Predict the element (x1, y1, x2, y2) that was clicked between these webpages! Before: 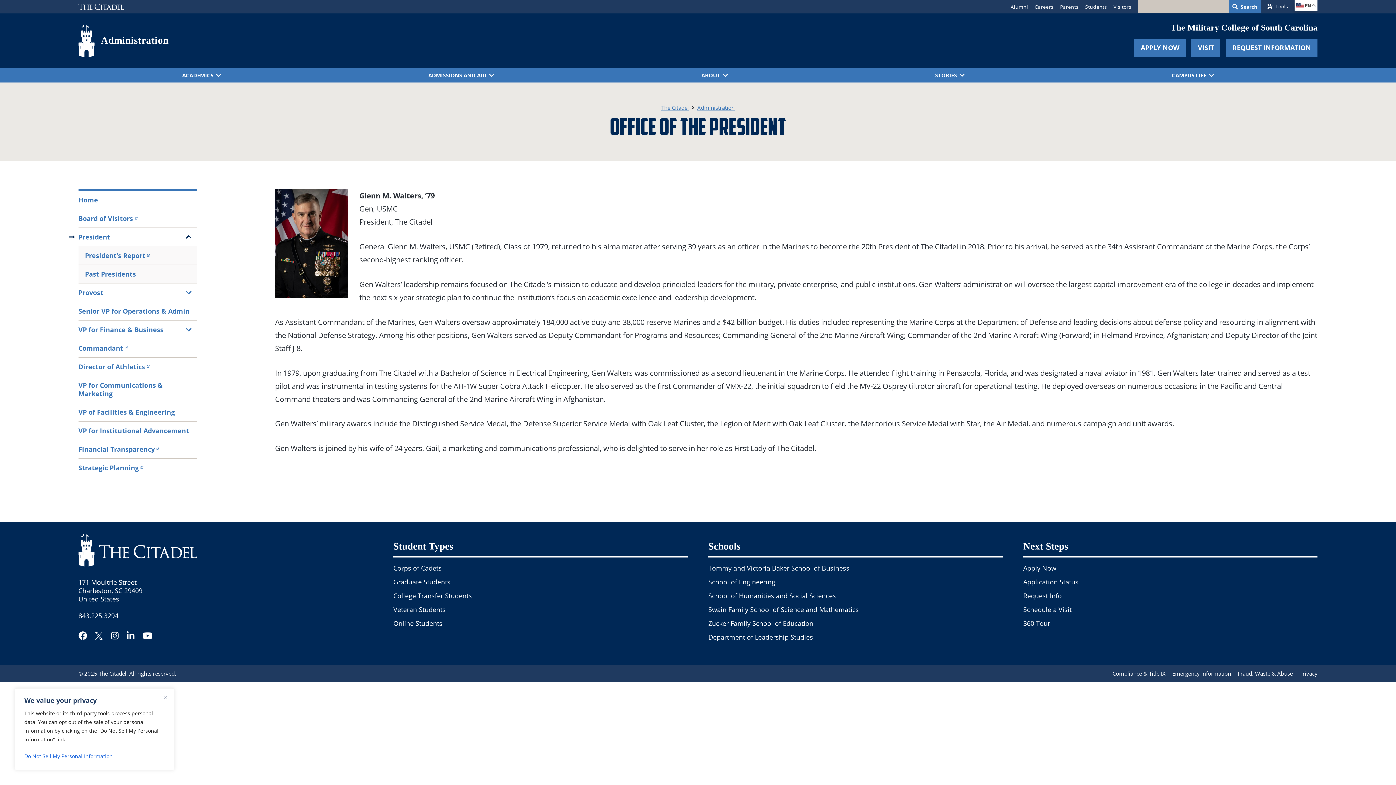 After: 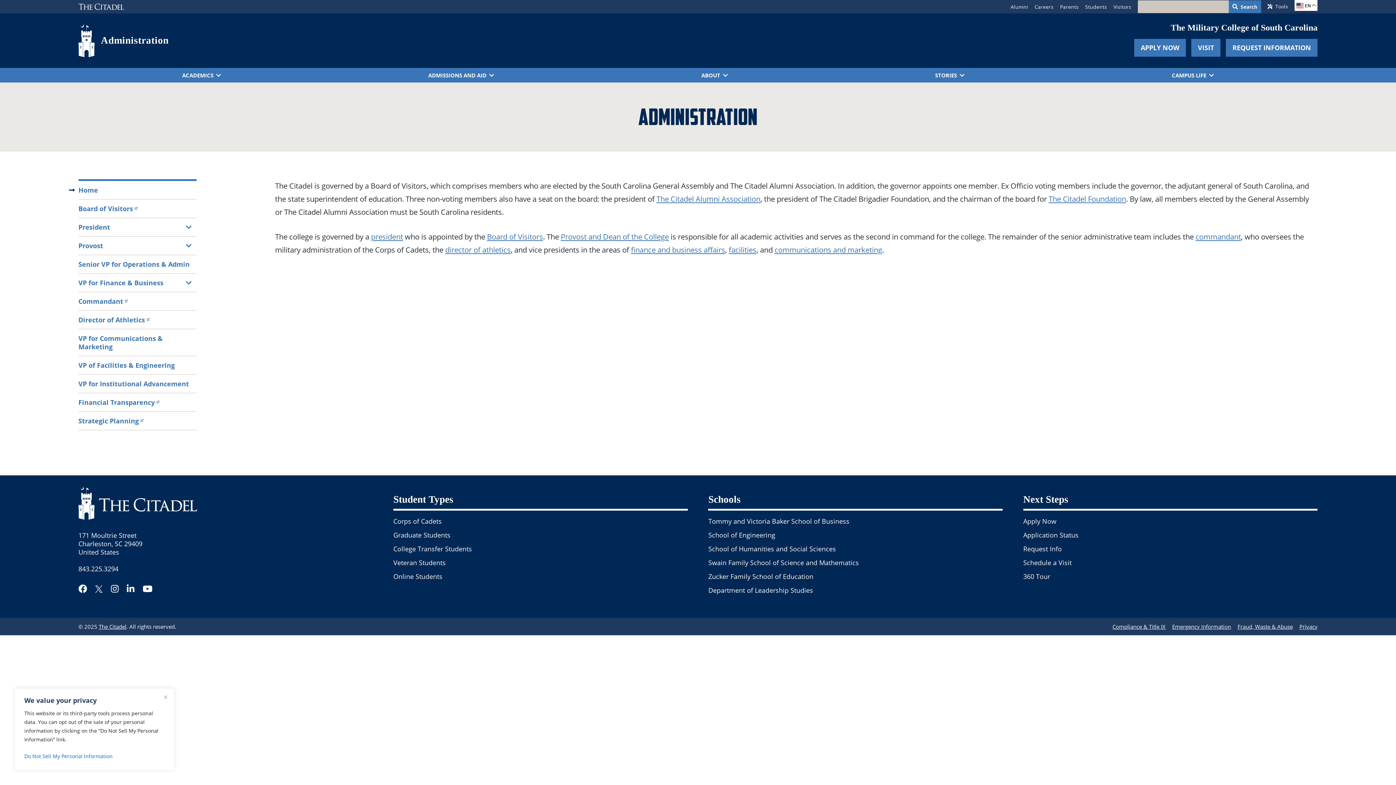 Action: label: Administration bbox: (101, 34, 168, 45)